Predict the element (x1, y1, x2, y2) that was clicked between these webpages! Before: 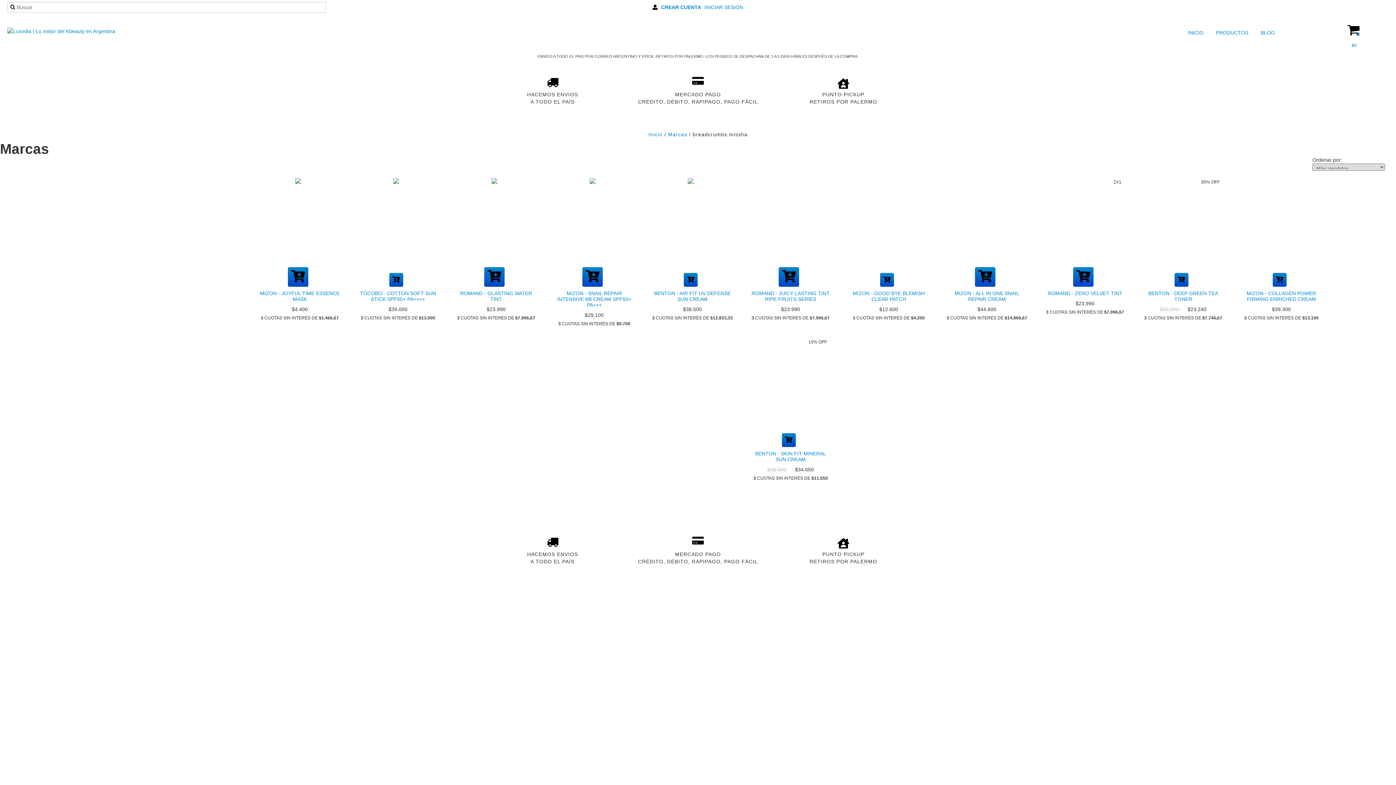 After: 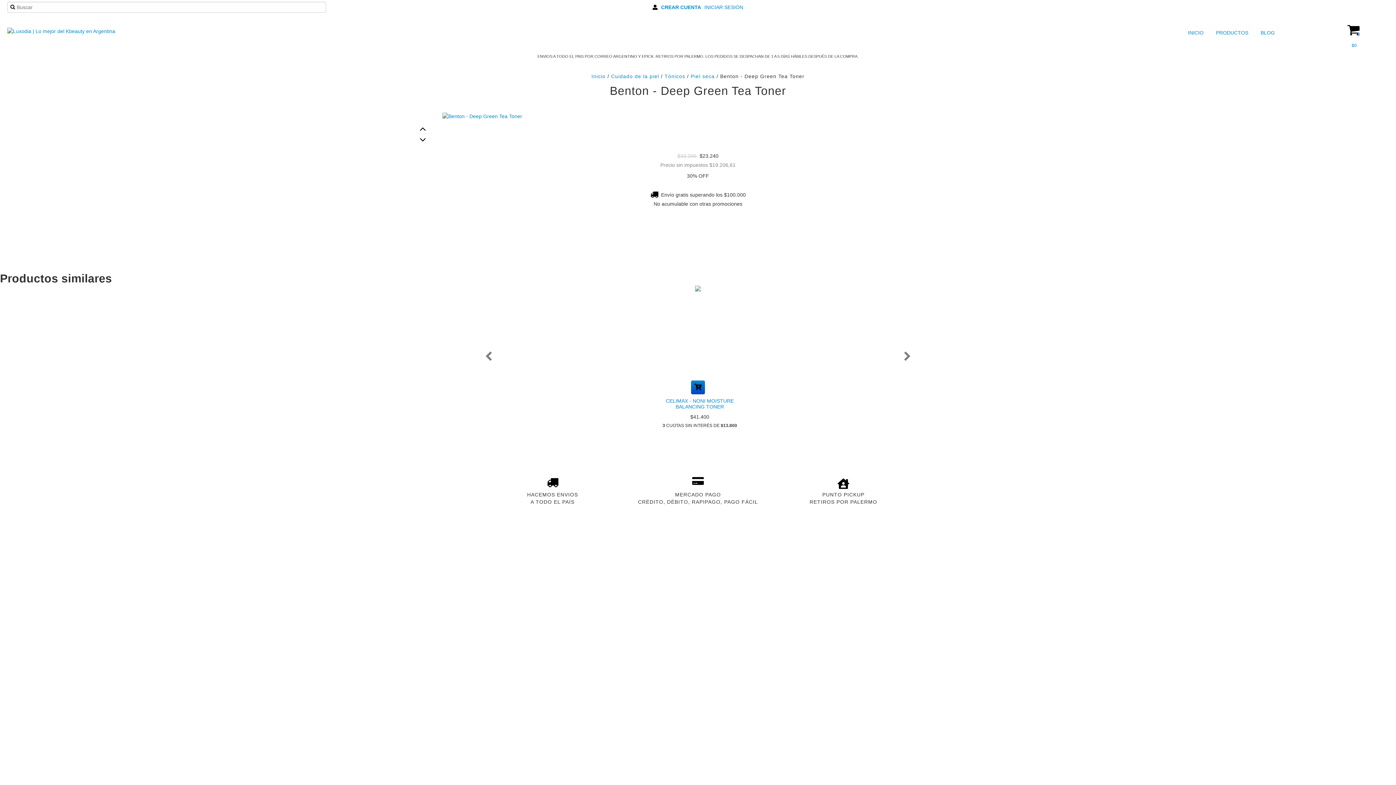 Action: label: BENTON - DEEP GREEN TEA TONER bbox: (1141, 288, 1225, 304)